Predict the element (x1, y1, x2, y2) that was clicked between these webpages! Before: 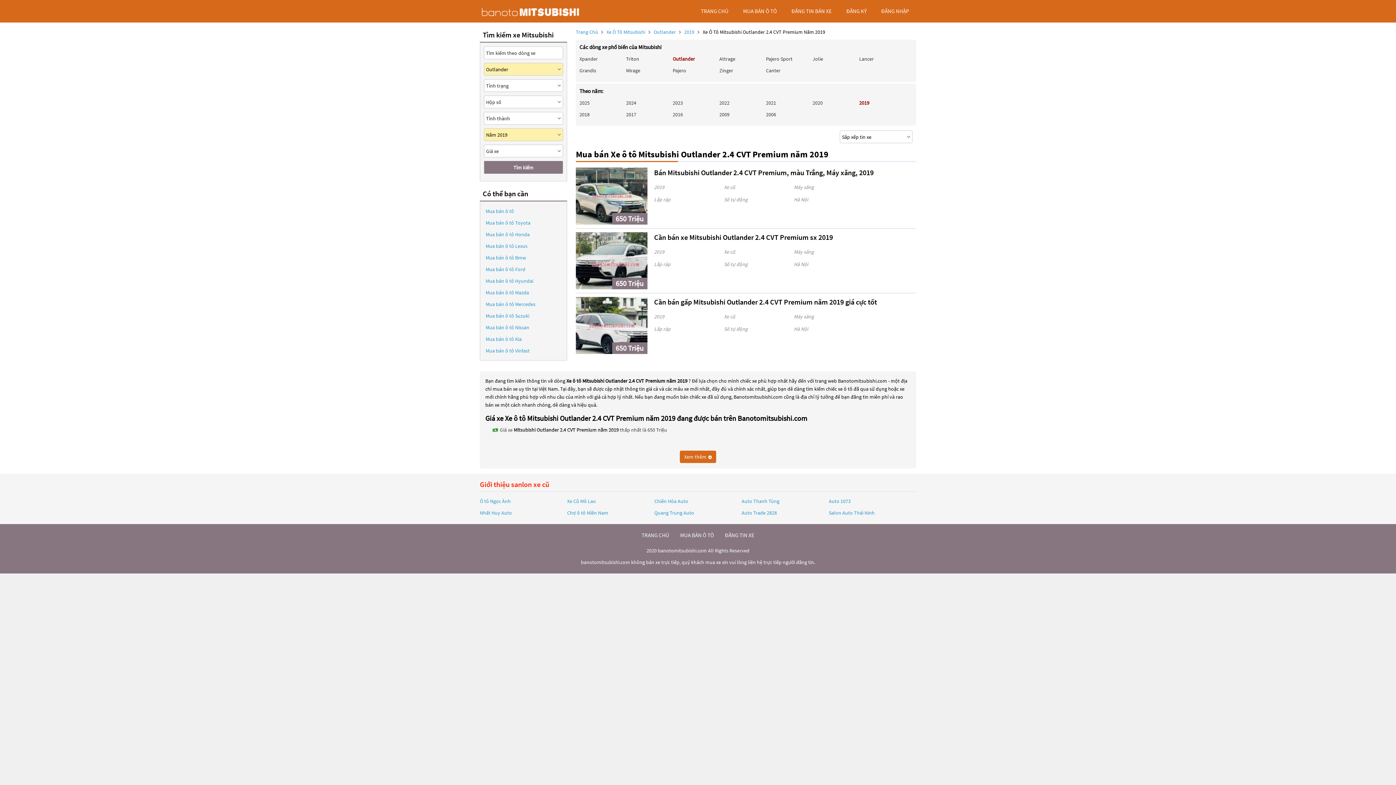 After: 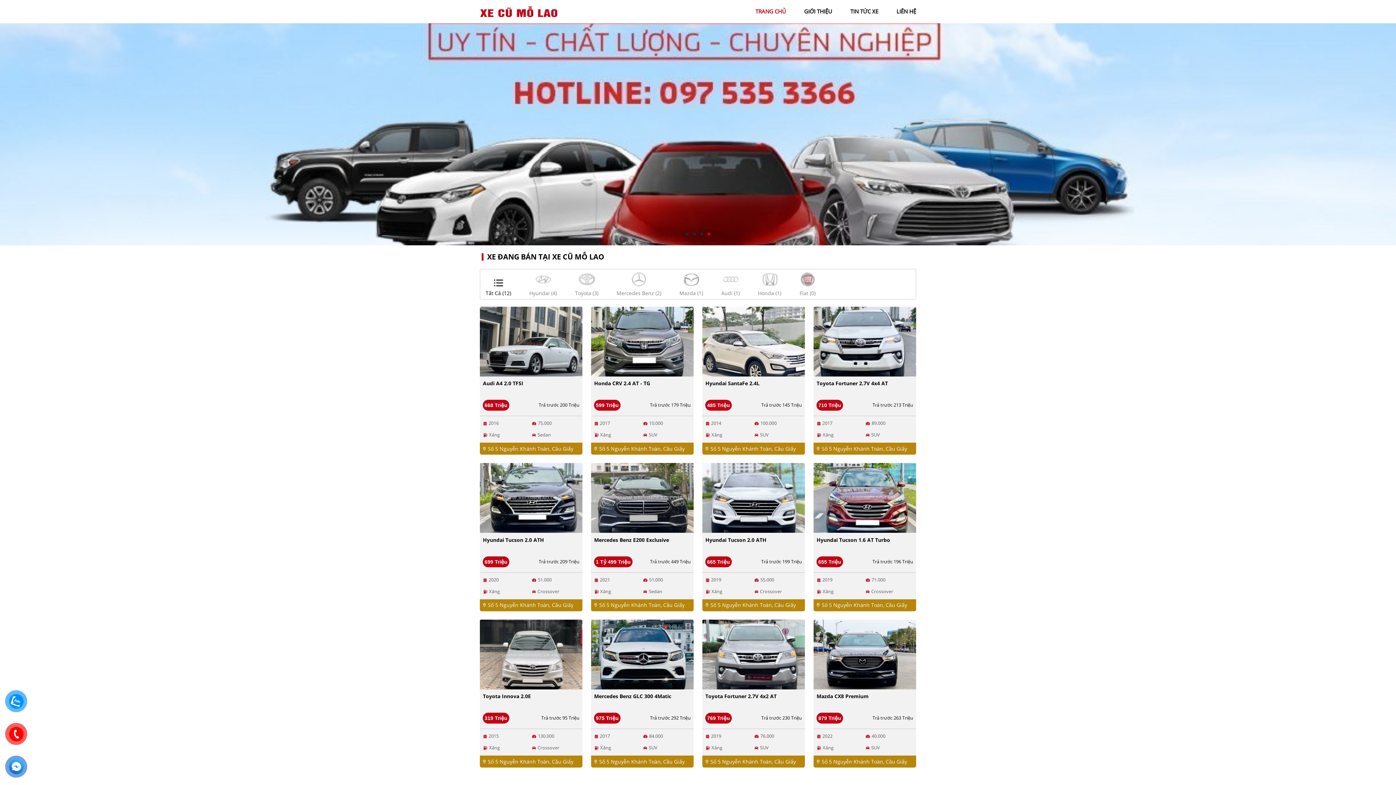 Action: bbox: (567, 498, 596, 504) label: Xe Cũ Mỗ Lao